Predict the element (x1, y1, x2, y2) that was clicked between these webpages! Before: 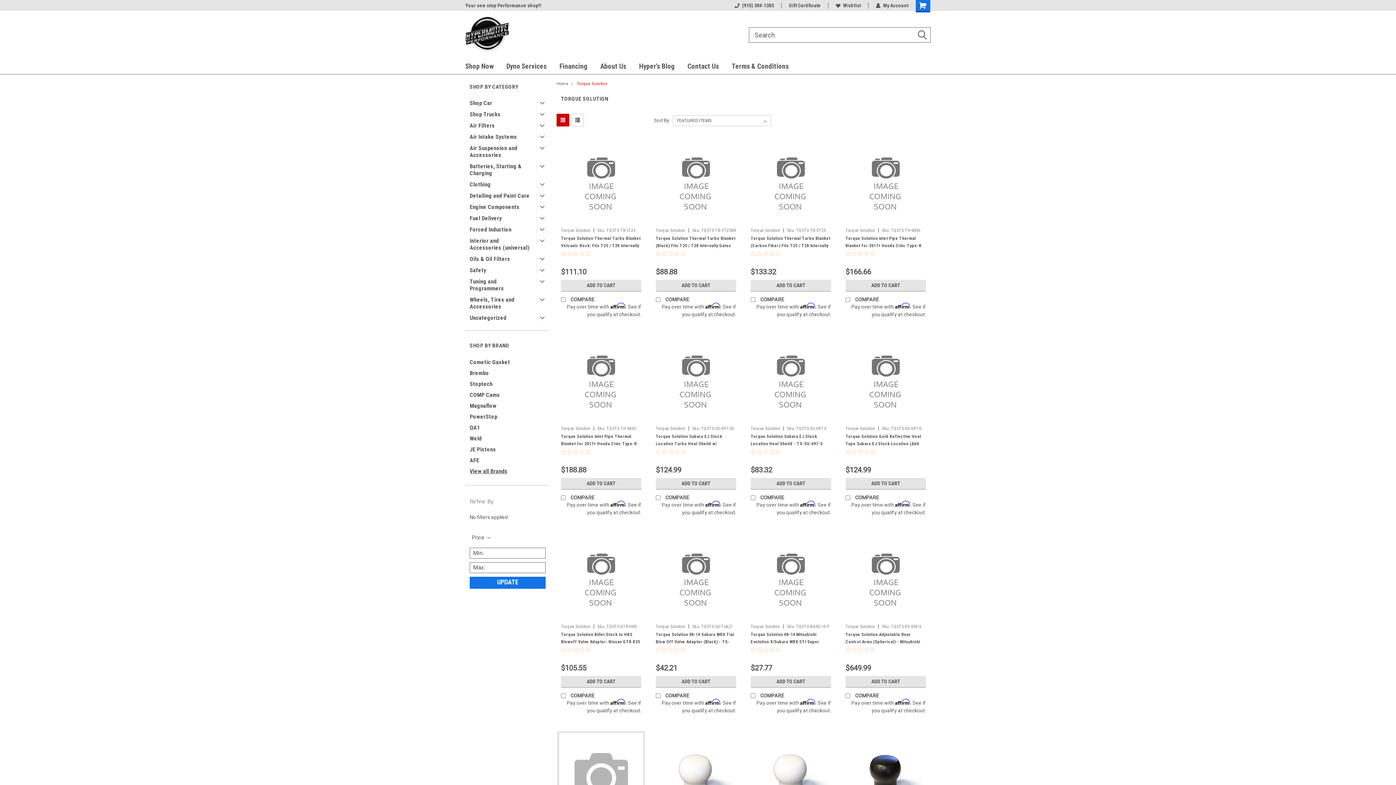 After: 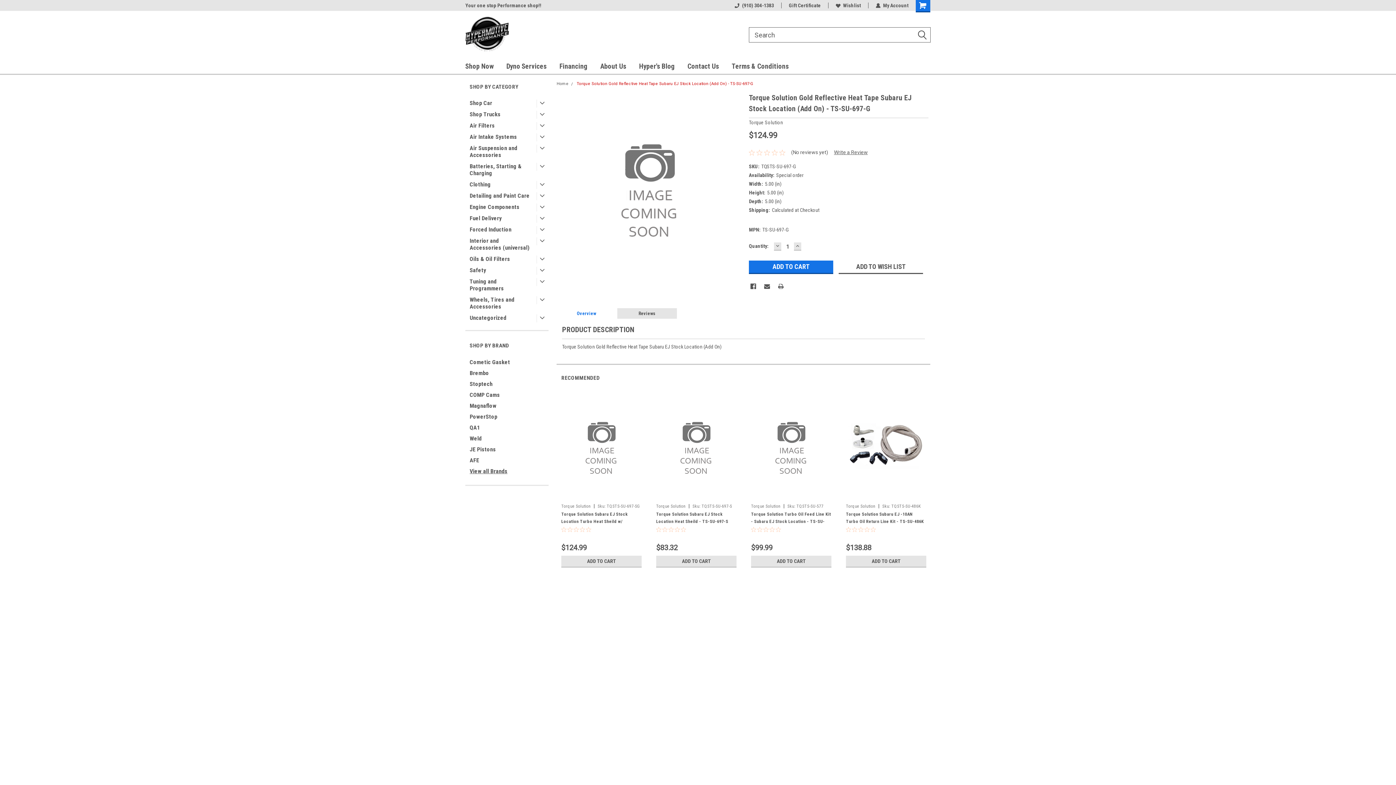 Action: bbox: (842, 335, 929, 422)